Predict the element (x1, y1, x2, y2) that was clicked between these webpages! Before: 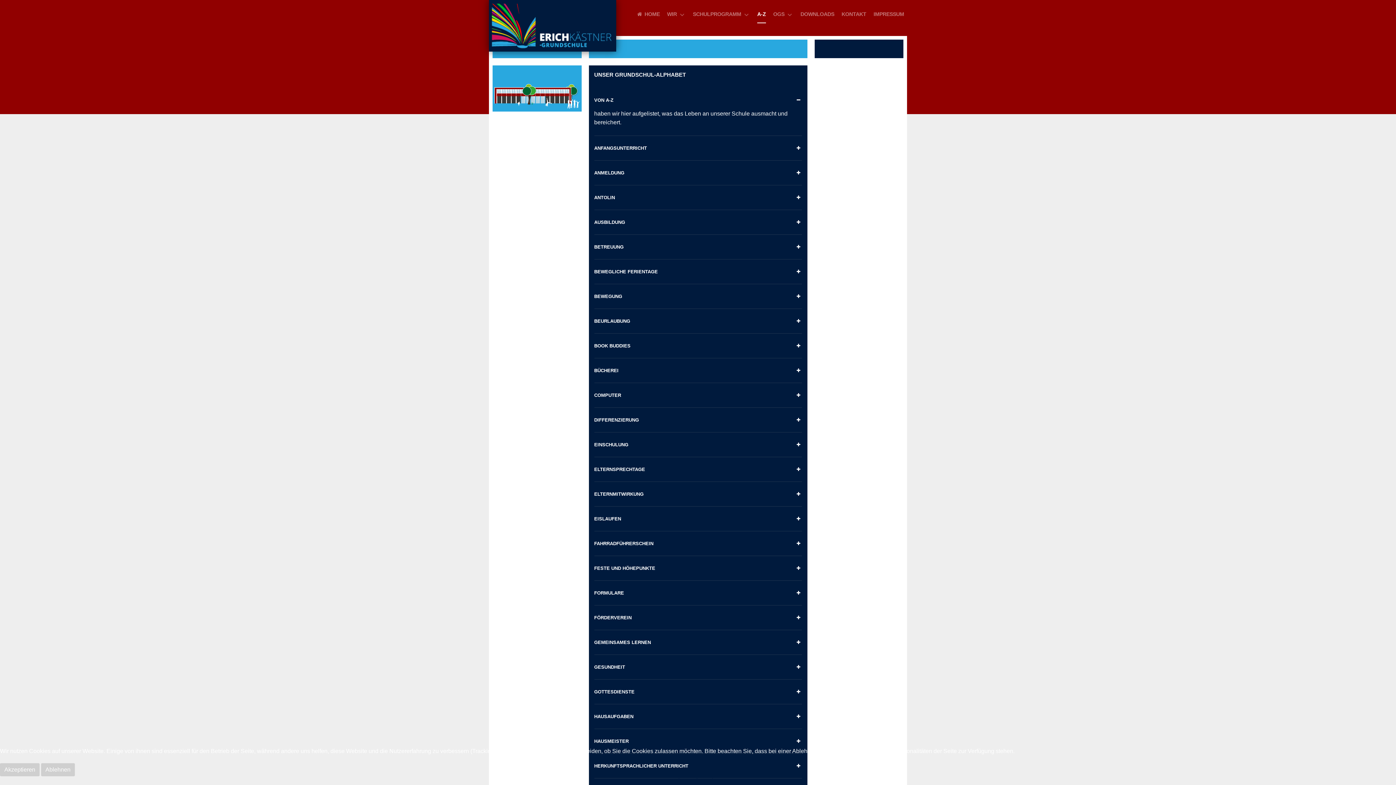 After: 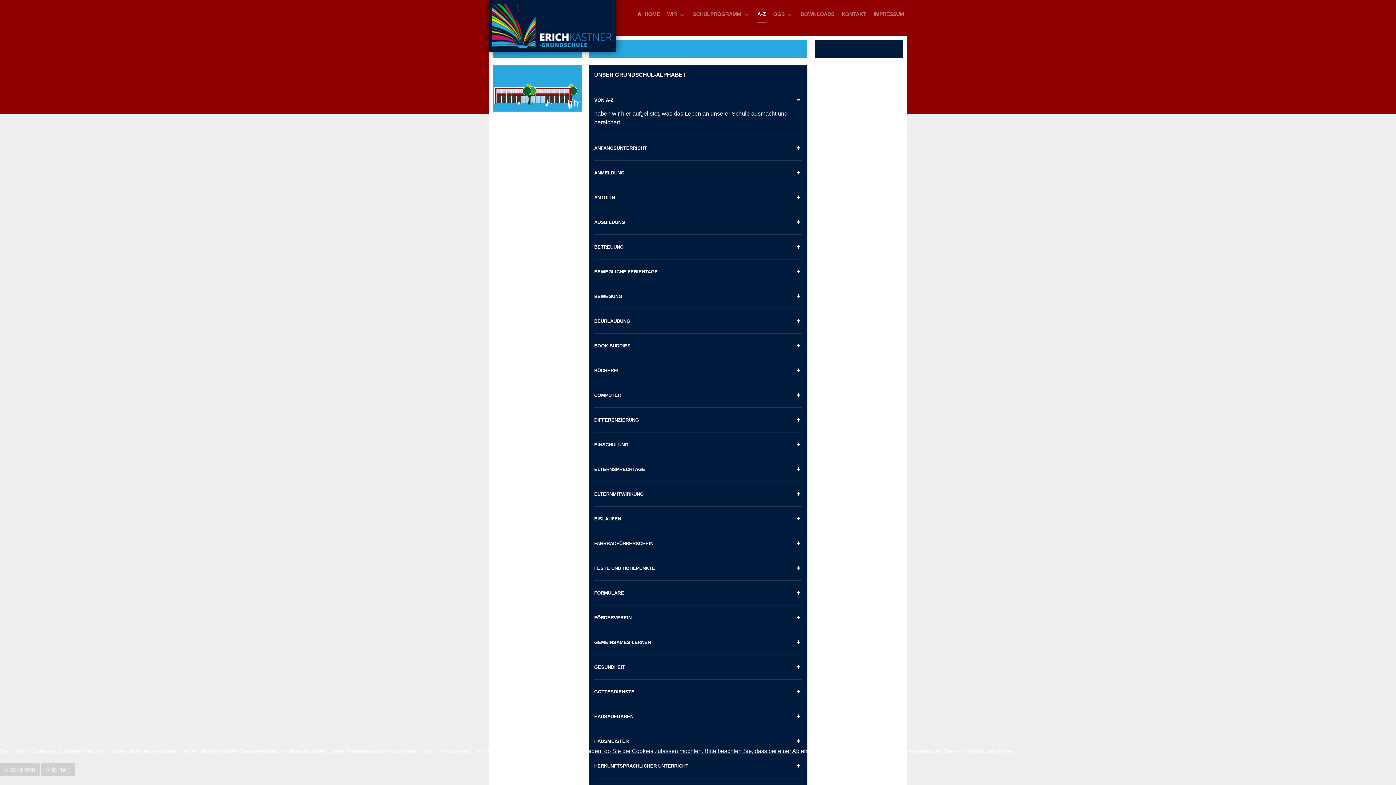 Action: label: A-Z bbox: (757, 11, 766, 17)